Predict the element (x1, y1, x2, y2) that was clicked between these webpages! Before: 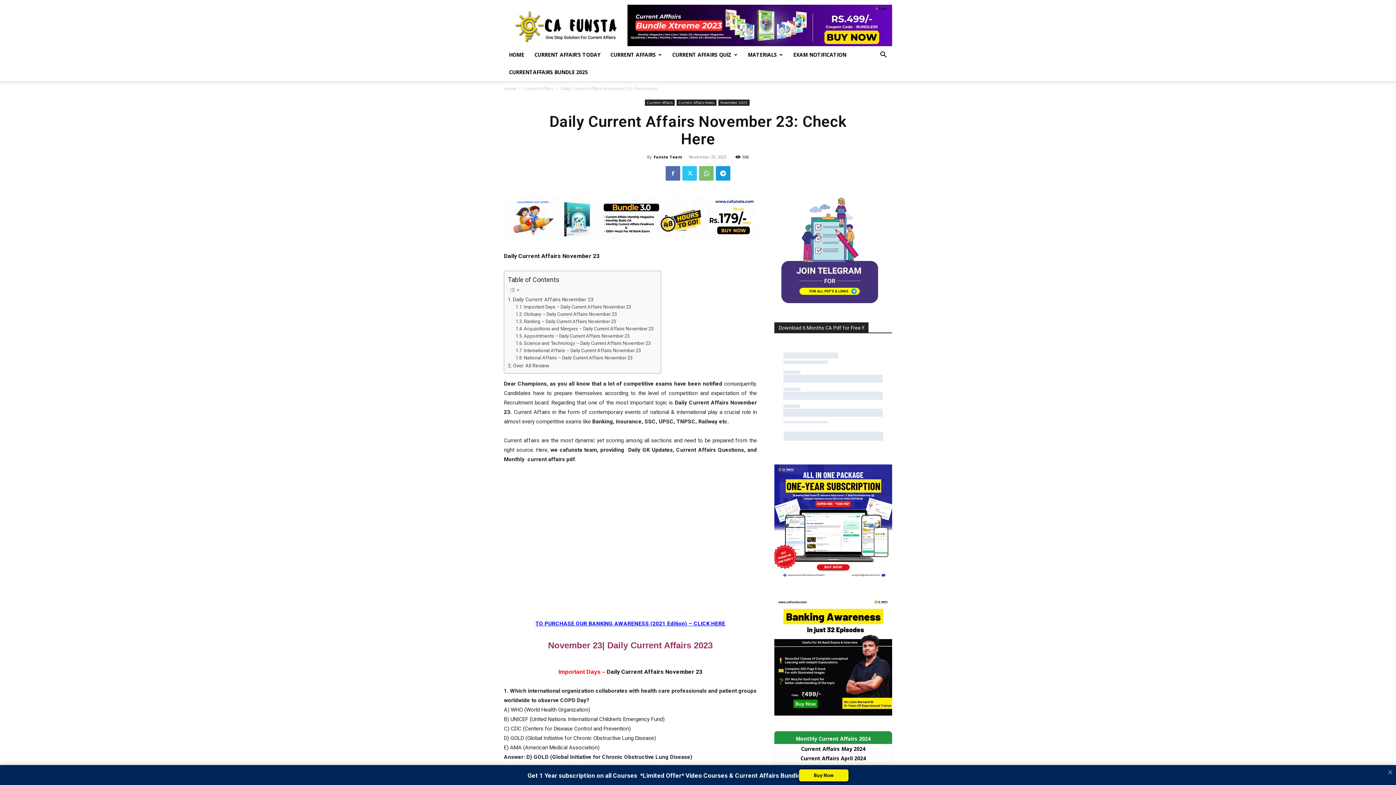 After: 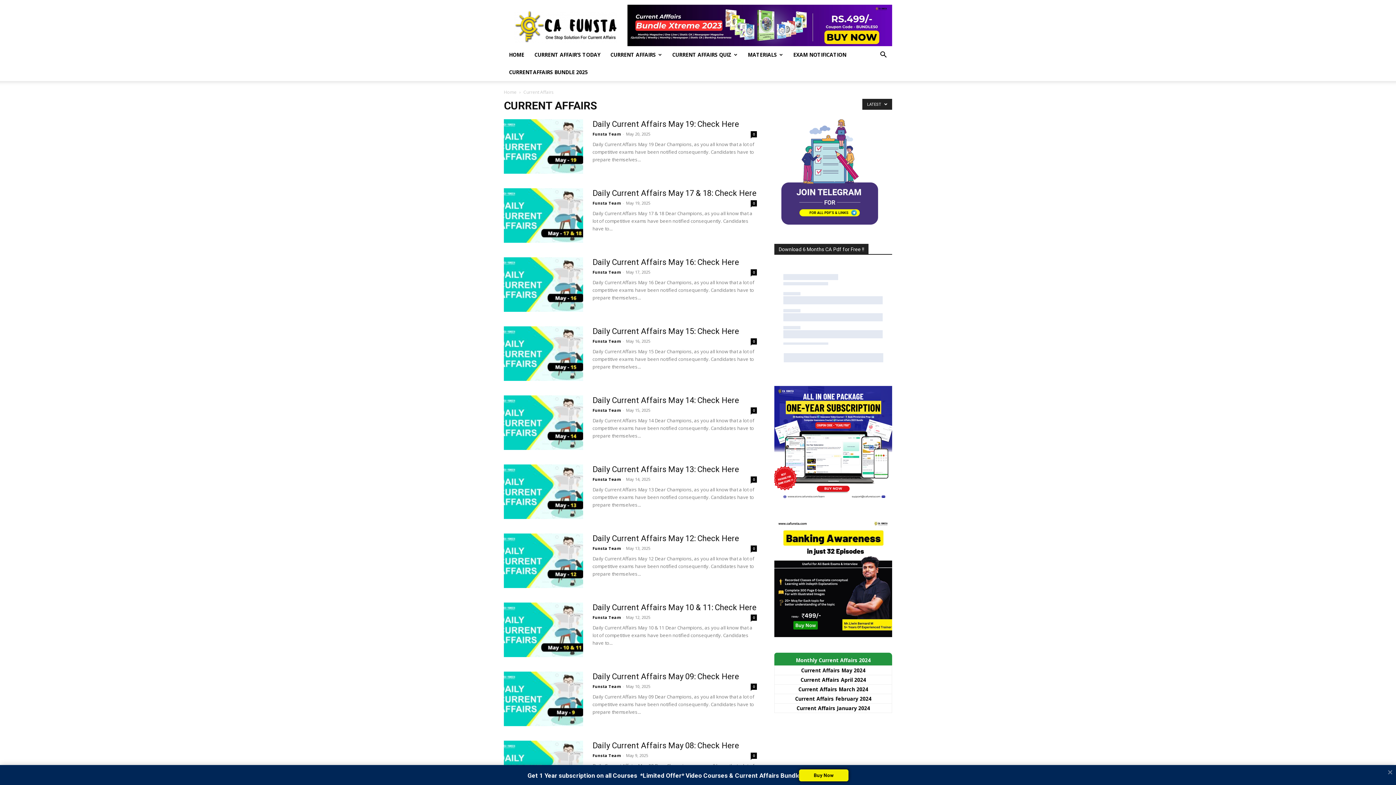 Action: bbox: (644, 99, 674, 105) label: Current Affairs